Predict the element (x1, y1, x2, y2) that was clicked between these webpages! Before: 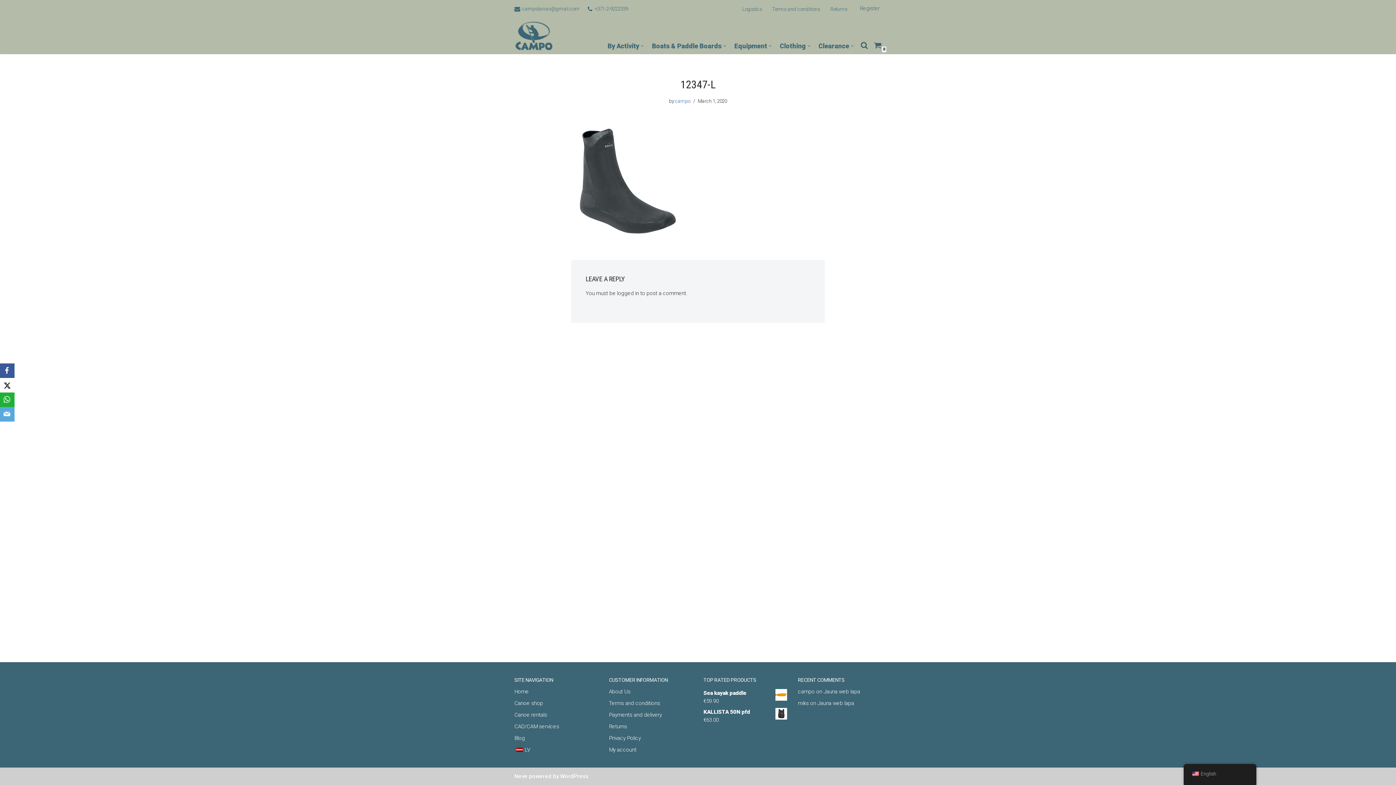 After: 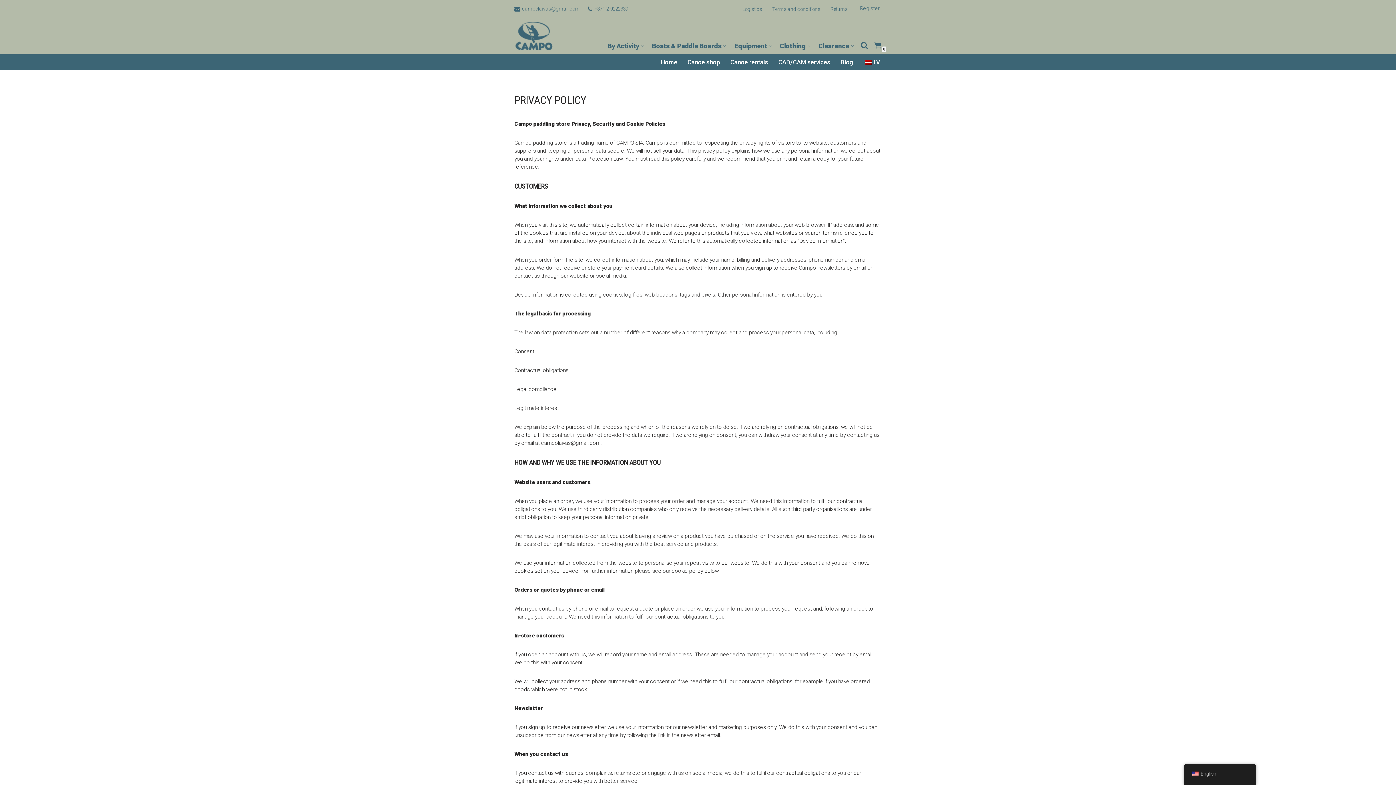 Action: label: Privacy Policy bbox: (609, 735, 641, 741)